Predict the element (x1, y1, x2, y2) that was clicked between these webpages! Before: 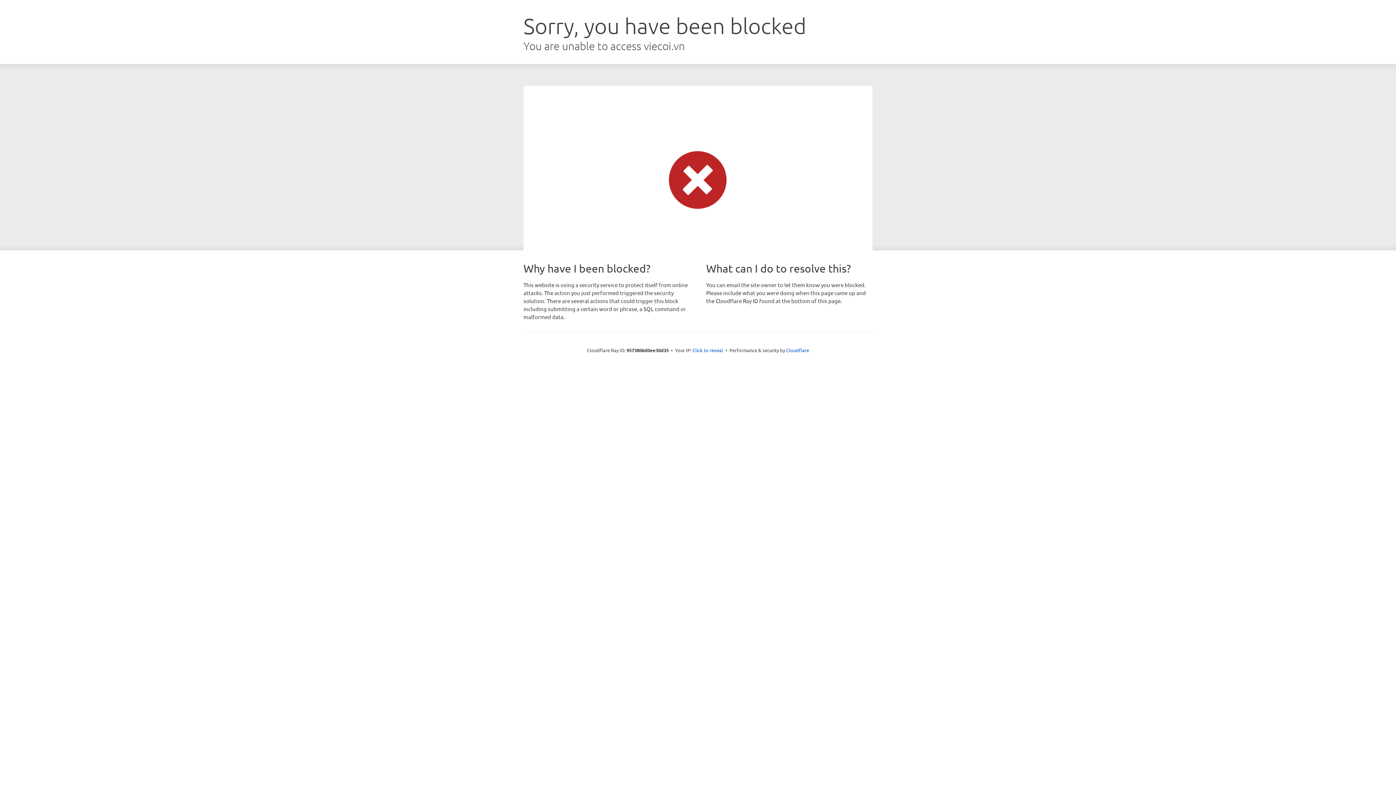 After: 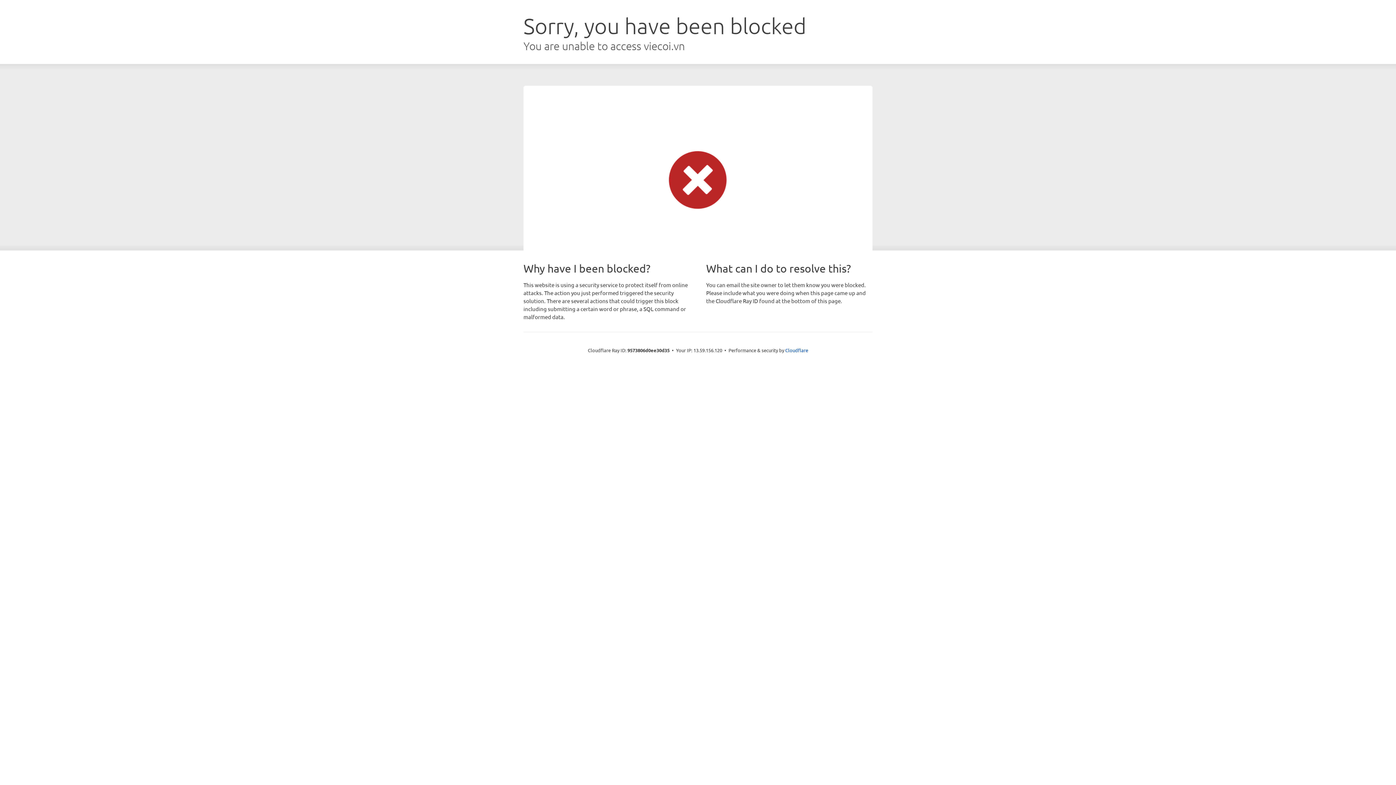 Action: label: Click to reveal bbox: (692, 346, 723, 353)